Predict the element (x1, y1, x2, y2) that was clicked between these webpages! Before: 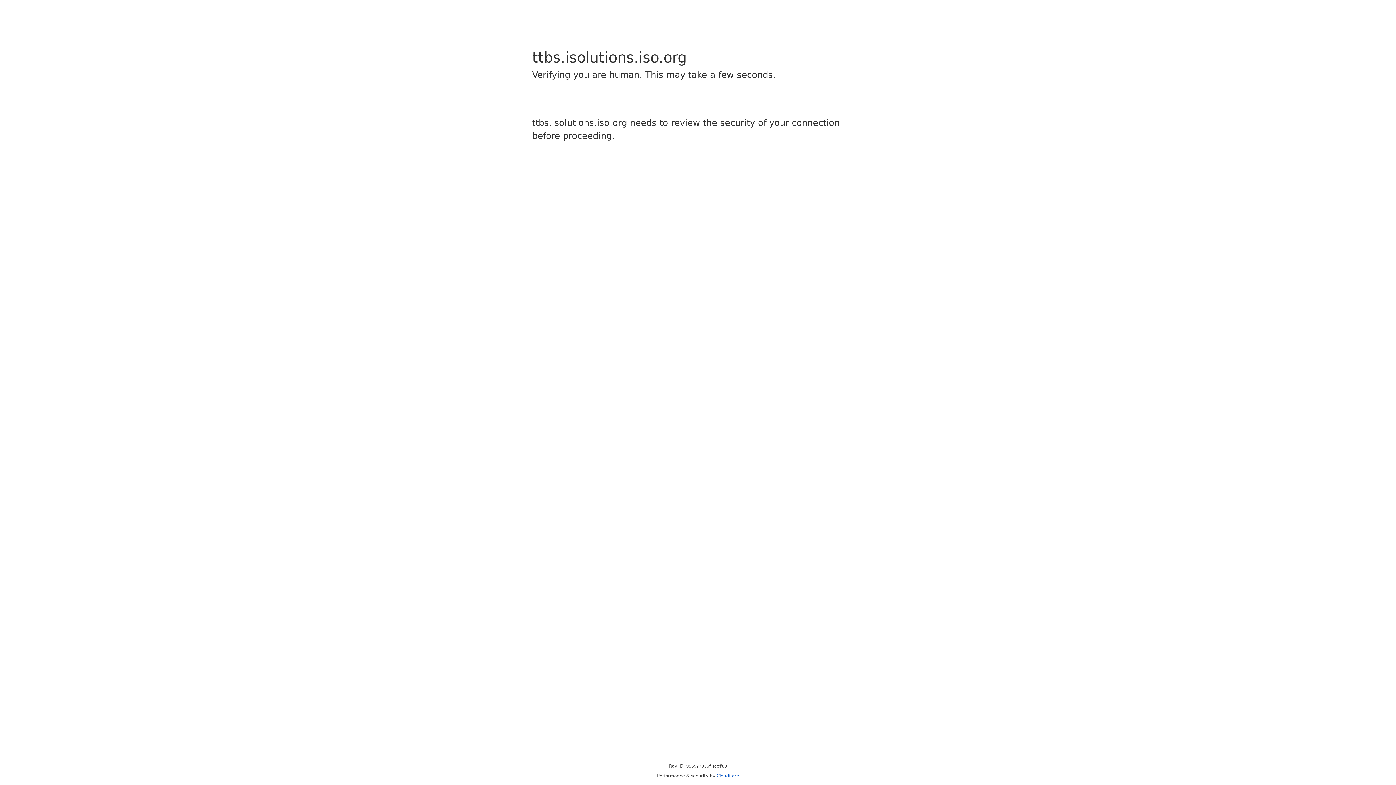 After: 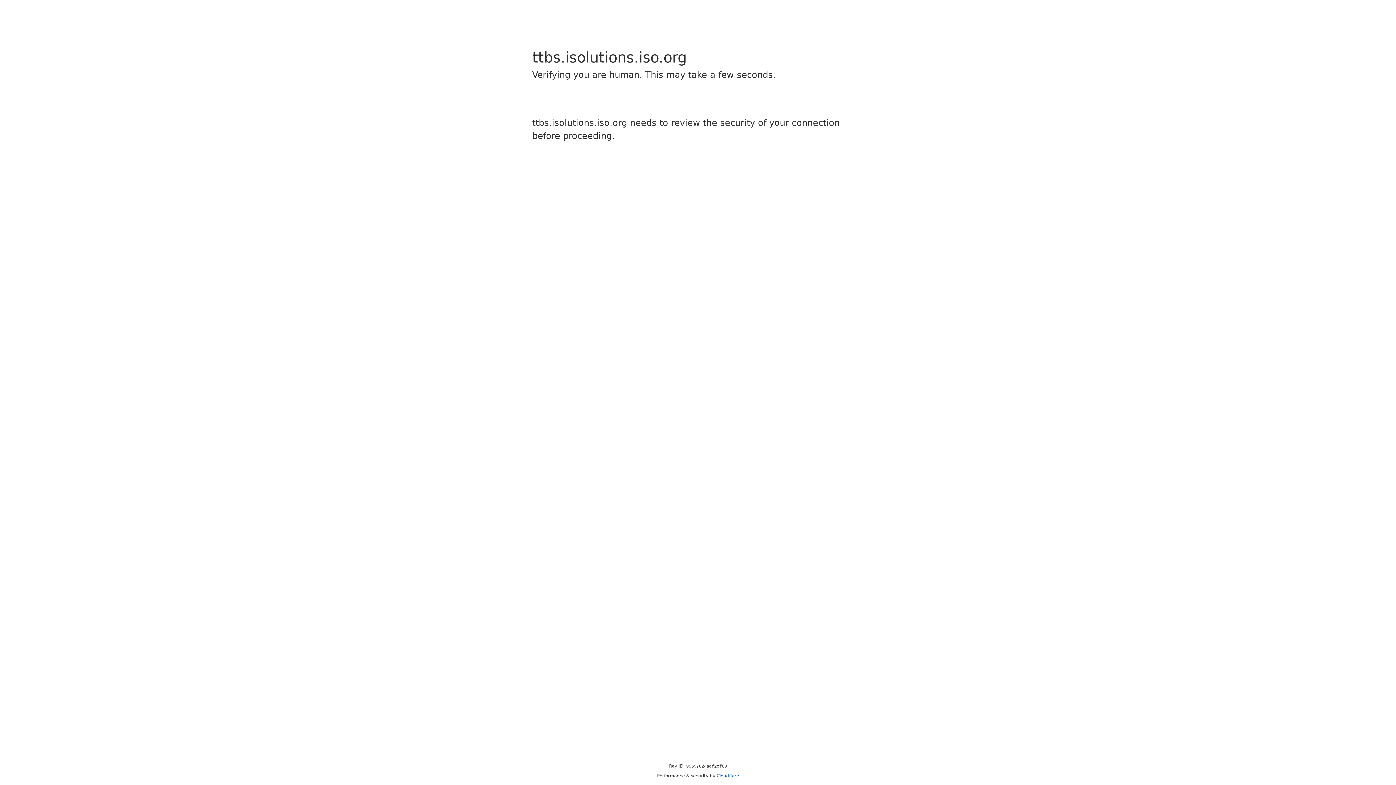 Action: bbox: (716, 773, 739, 778) label: Cloudflare